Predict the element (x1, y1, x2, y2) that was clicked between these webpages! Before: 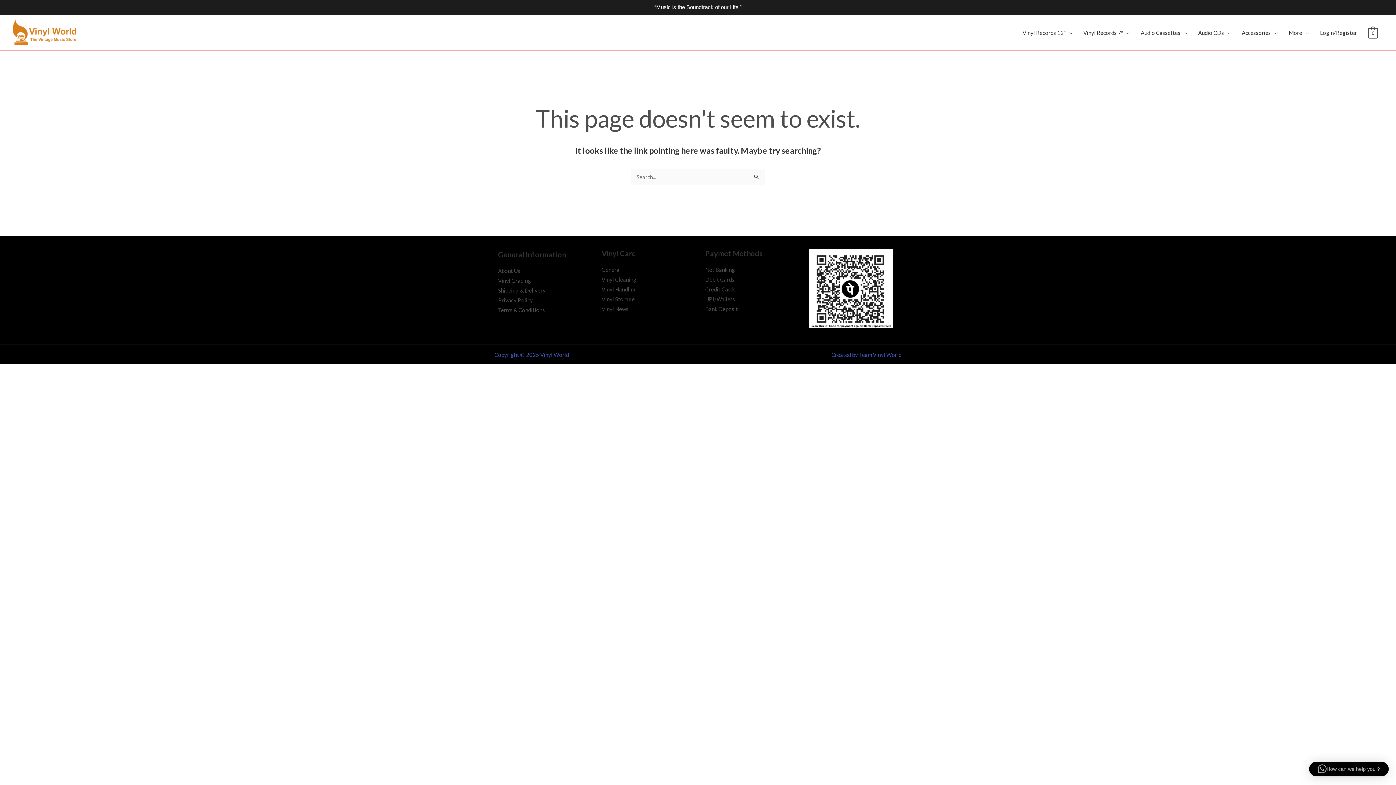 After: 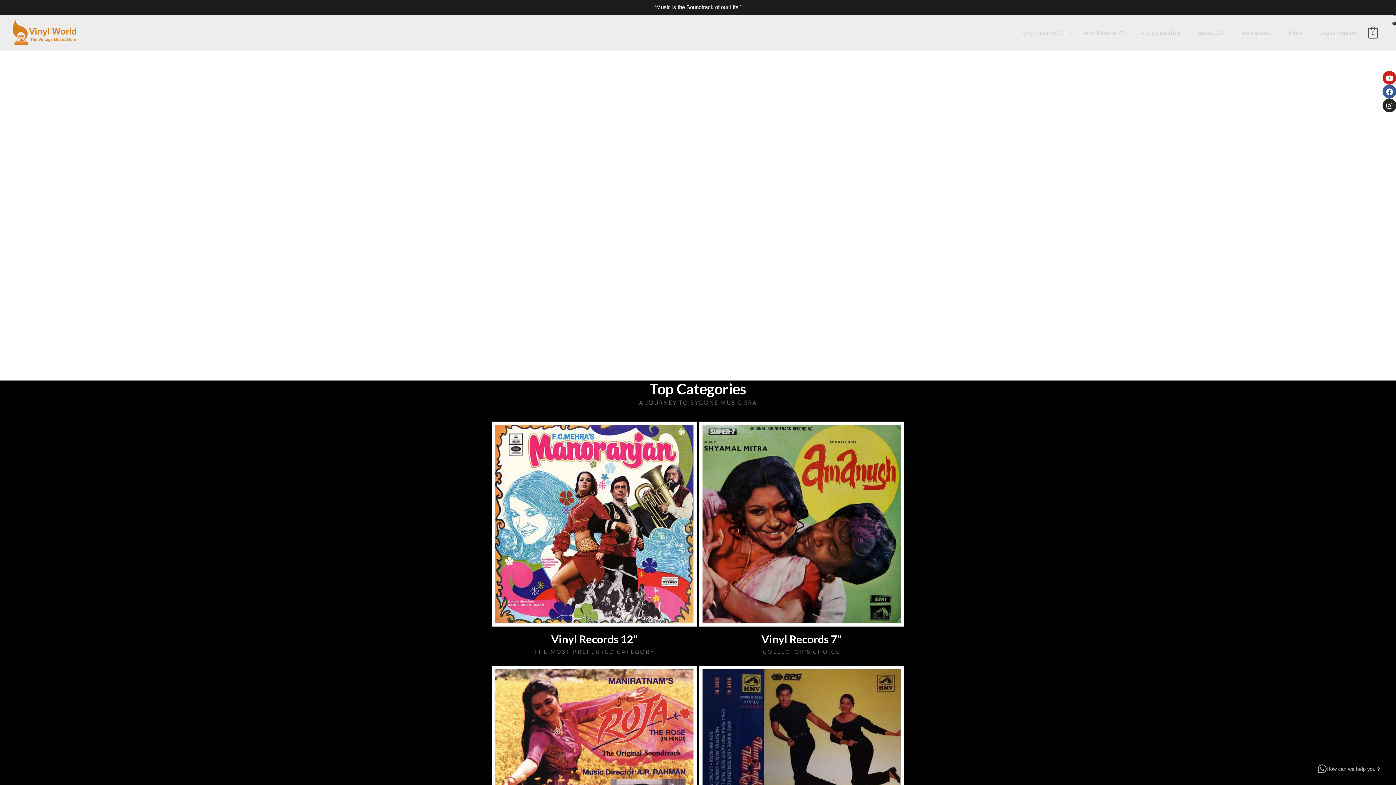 Action: bbox: (12, 28, 76, 35)